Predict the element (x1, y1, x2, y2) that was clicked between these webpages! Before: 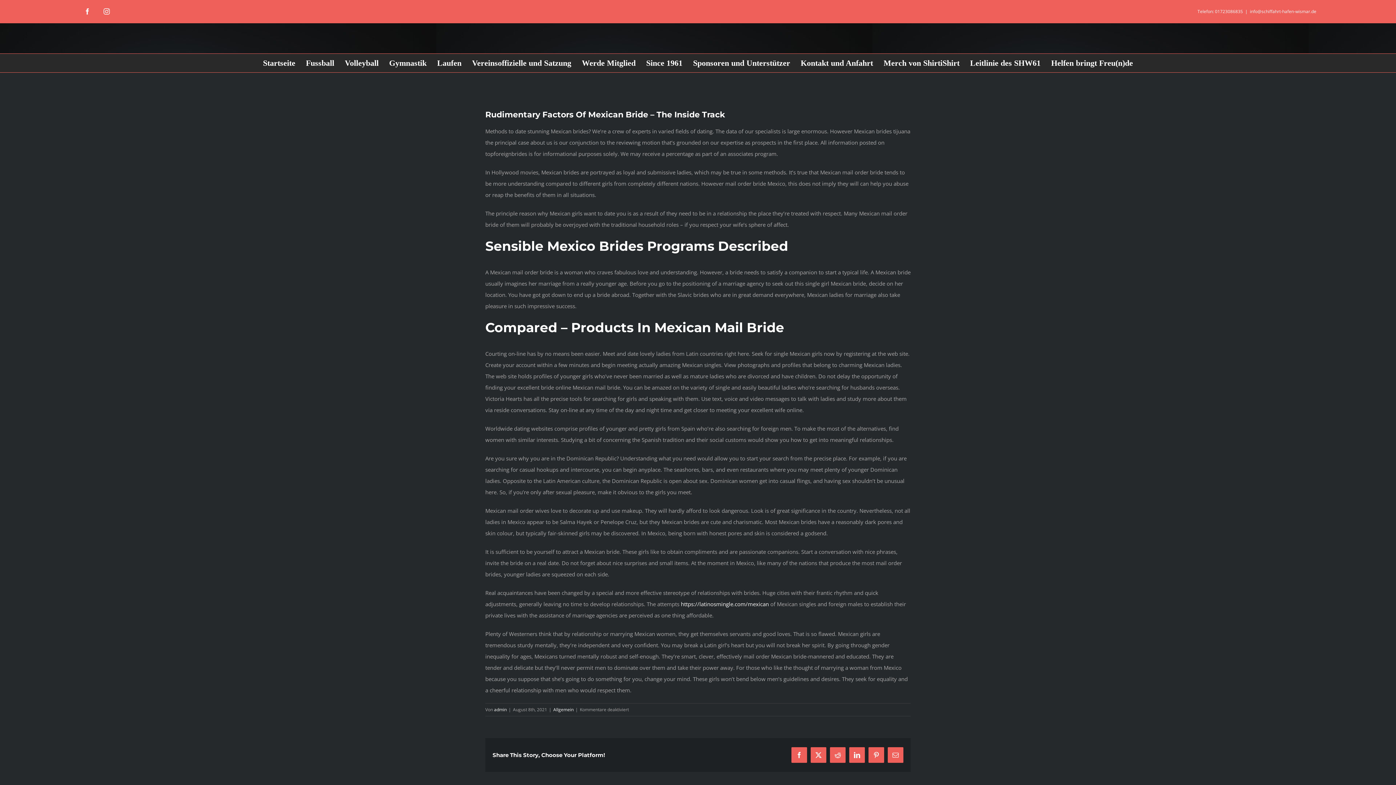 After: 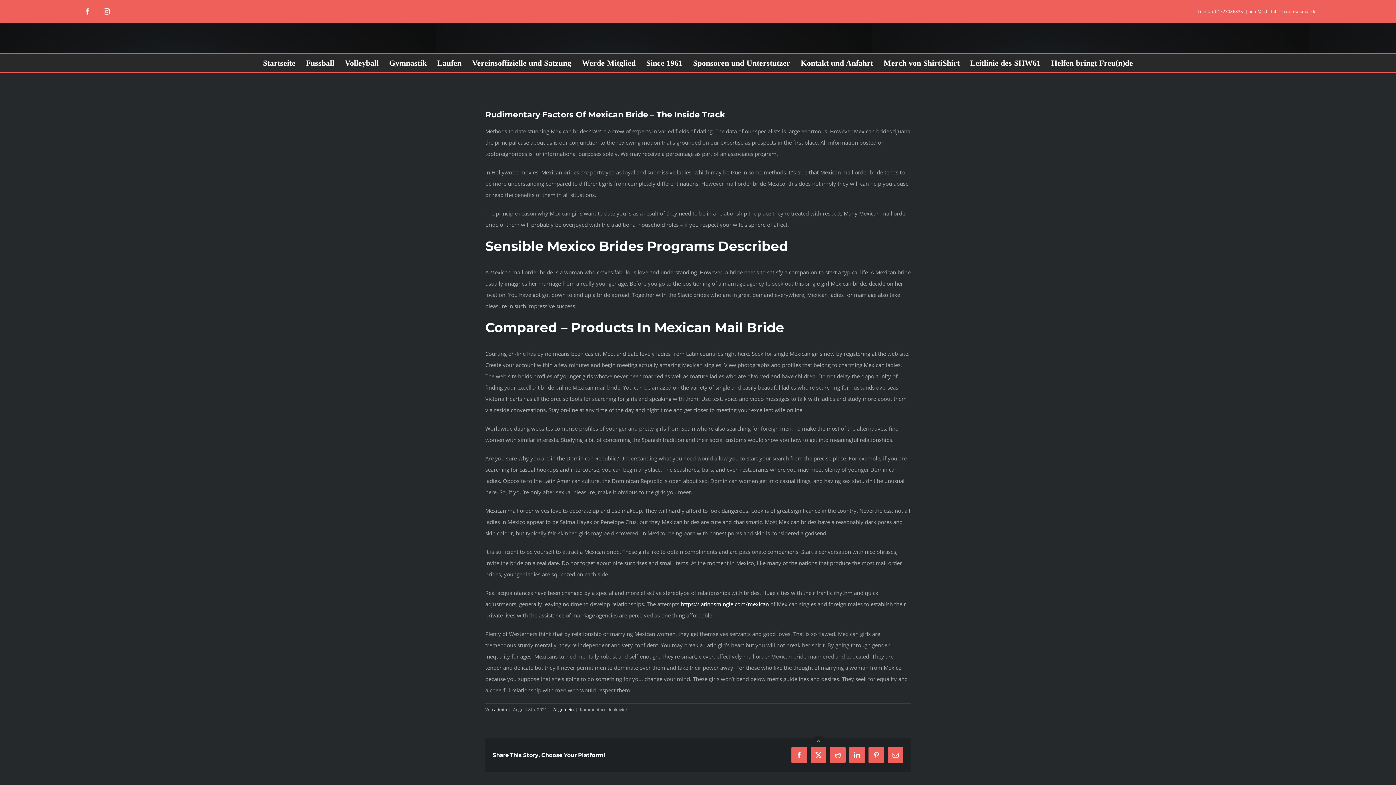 Action: label: X bbox: (810, 747, 826, 763)